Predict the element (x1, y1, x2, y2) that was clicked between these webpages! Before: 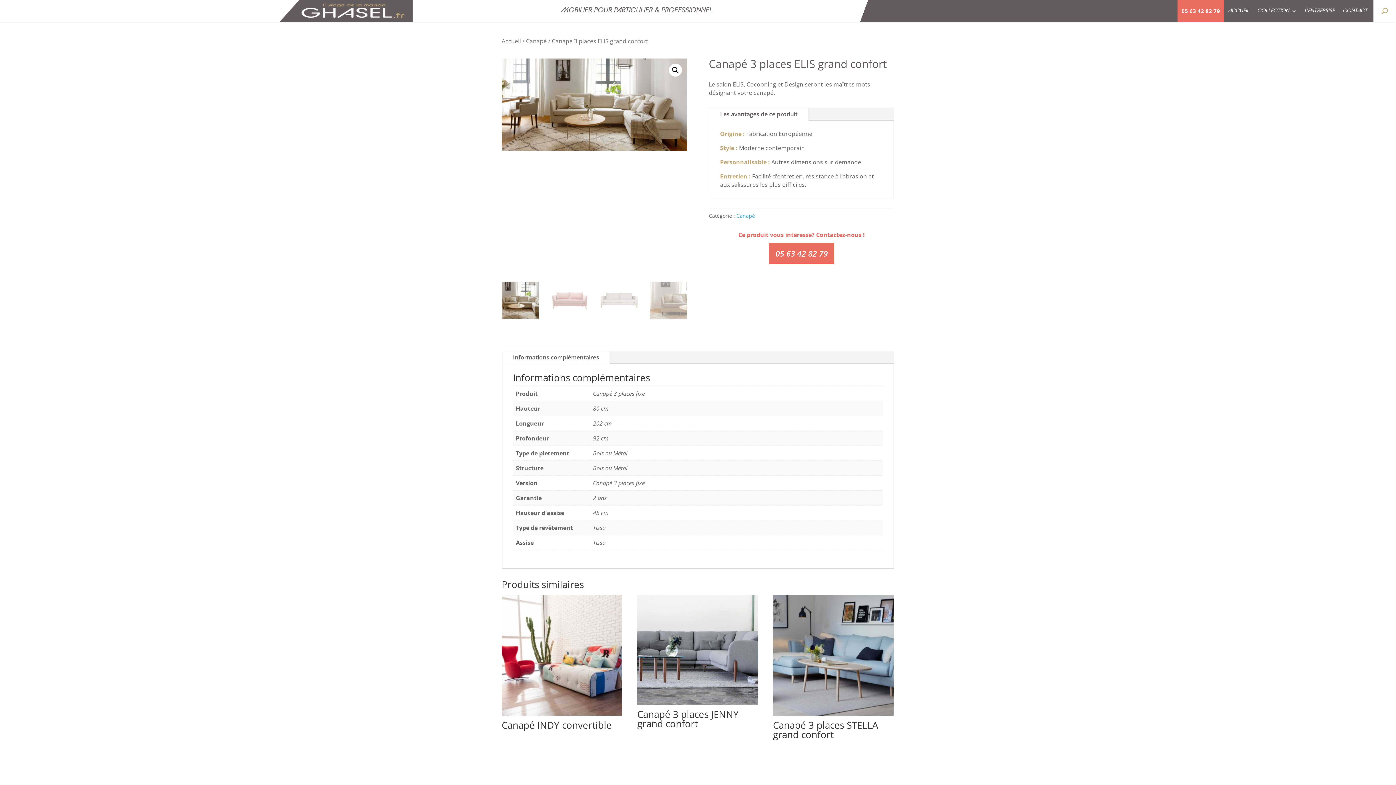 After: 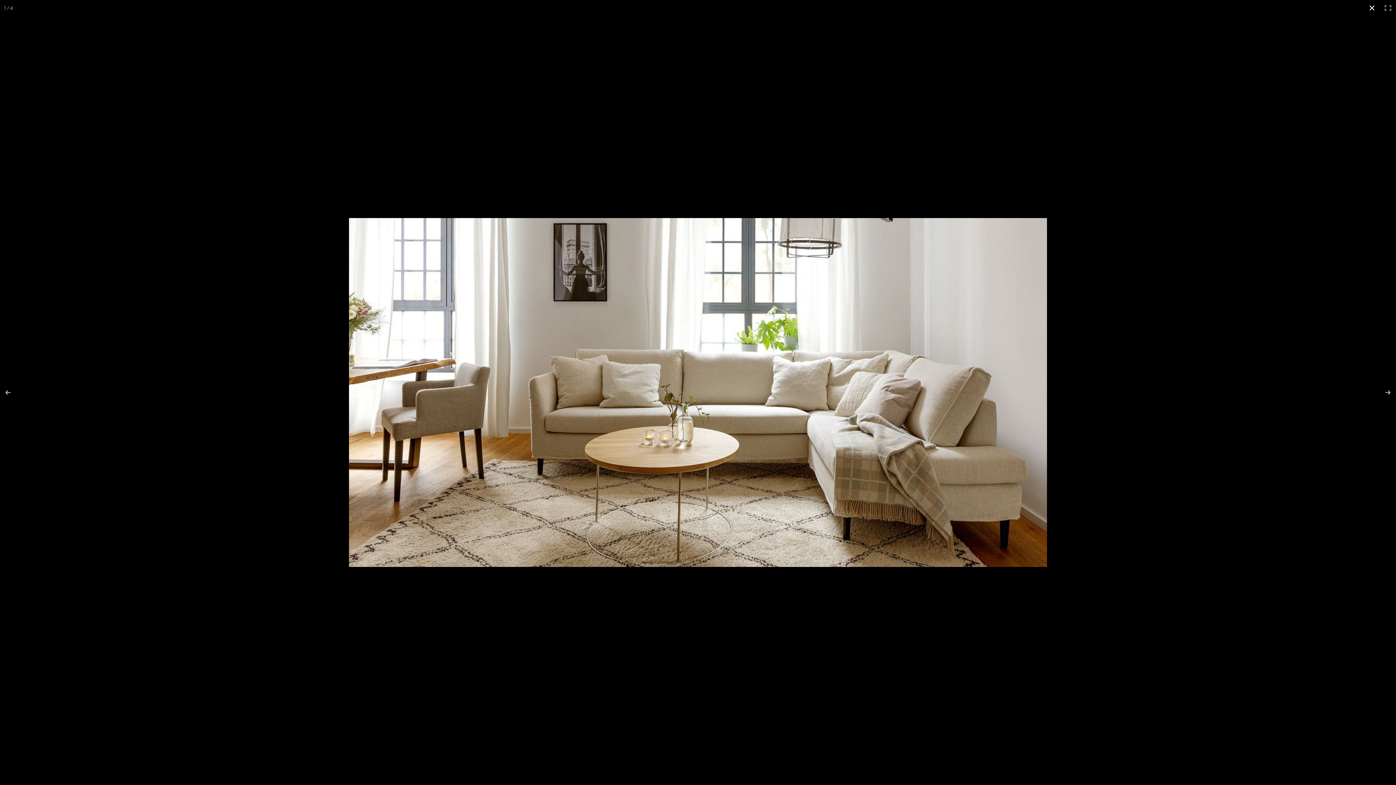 Action: bbox: (669, 63, 682, 76) label: Voir la galerie d’images en plein écran